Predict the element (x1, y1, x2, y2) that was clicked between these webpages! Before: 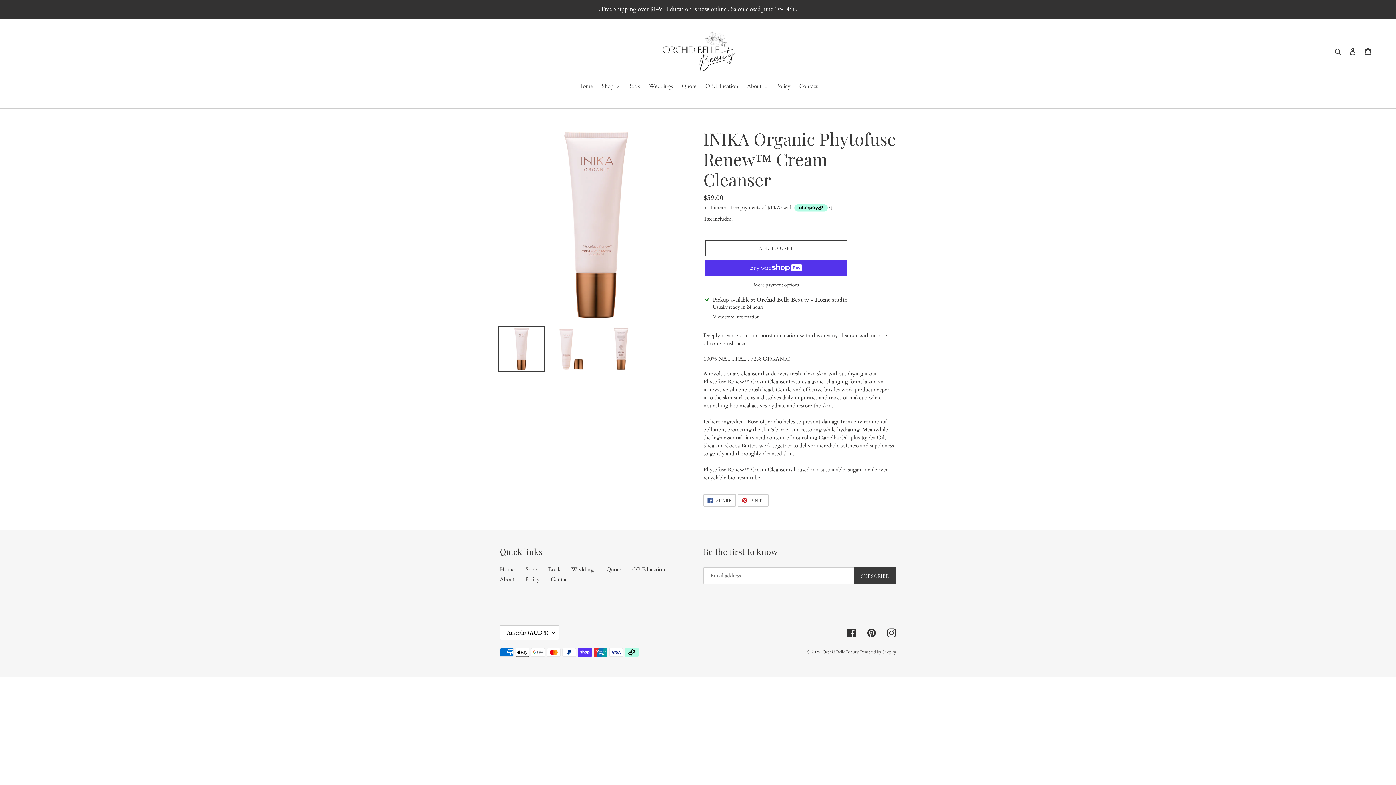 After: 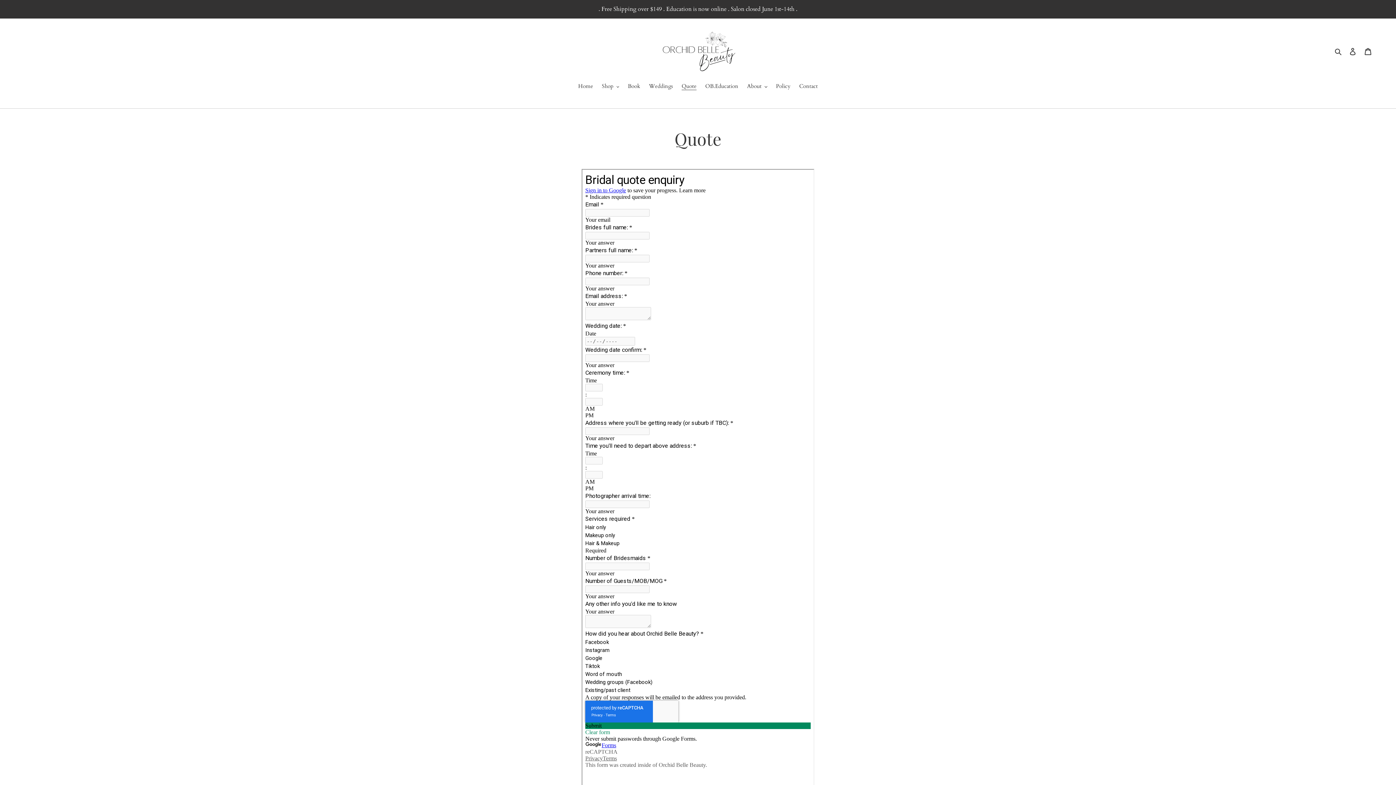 Action: label: Quote bbox: (606, 566, 621, 573)